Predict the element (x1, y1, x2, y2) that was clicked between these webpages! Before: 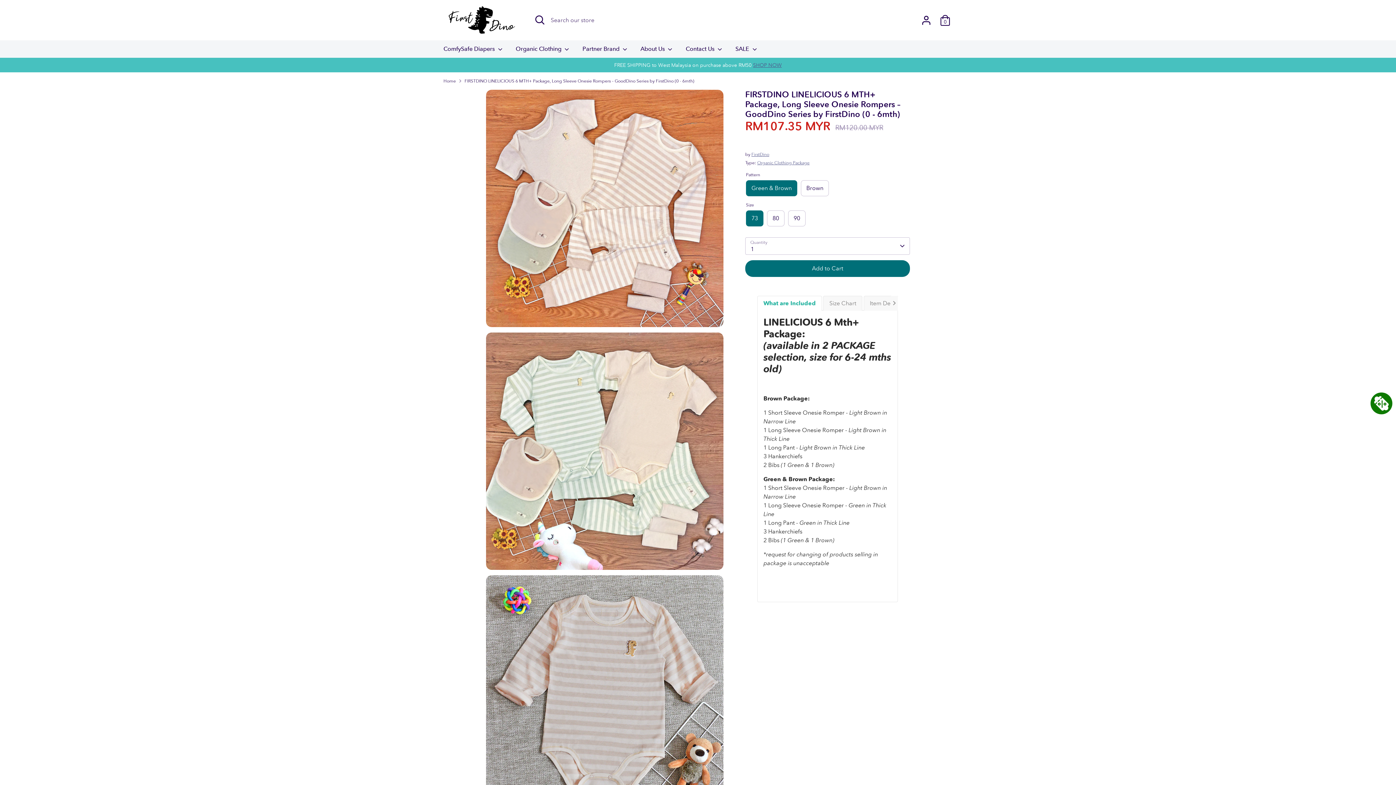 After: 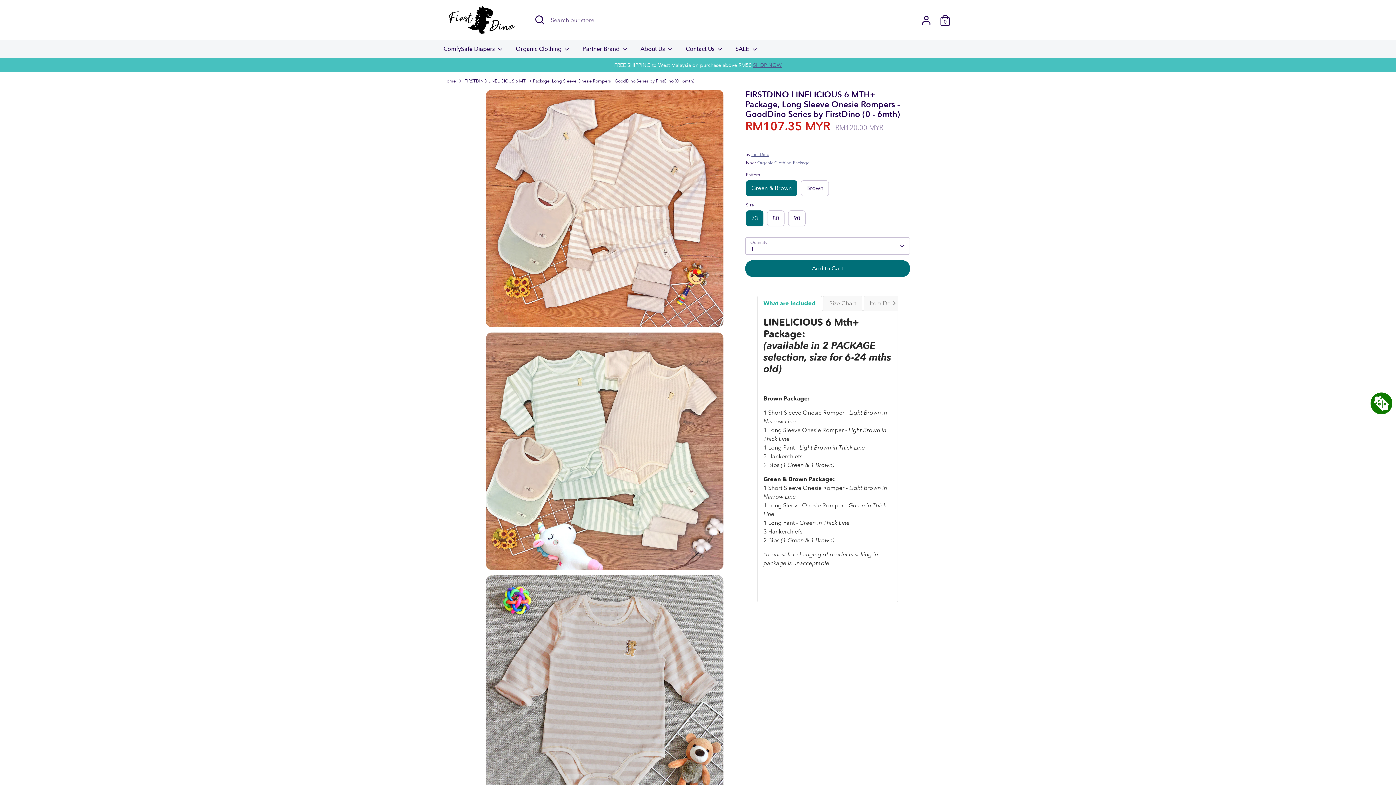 Action: bbox: (464, 77, 694, 84) label: FIRSTDINO LINELICIOUS 6 MTH+ Package, Long Sleeve Onesie Rompers – GoodDino Series by FirstDino (0 - 6mth)